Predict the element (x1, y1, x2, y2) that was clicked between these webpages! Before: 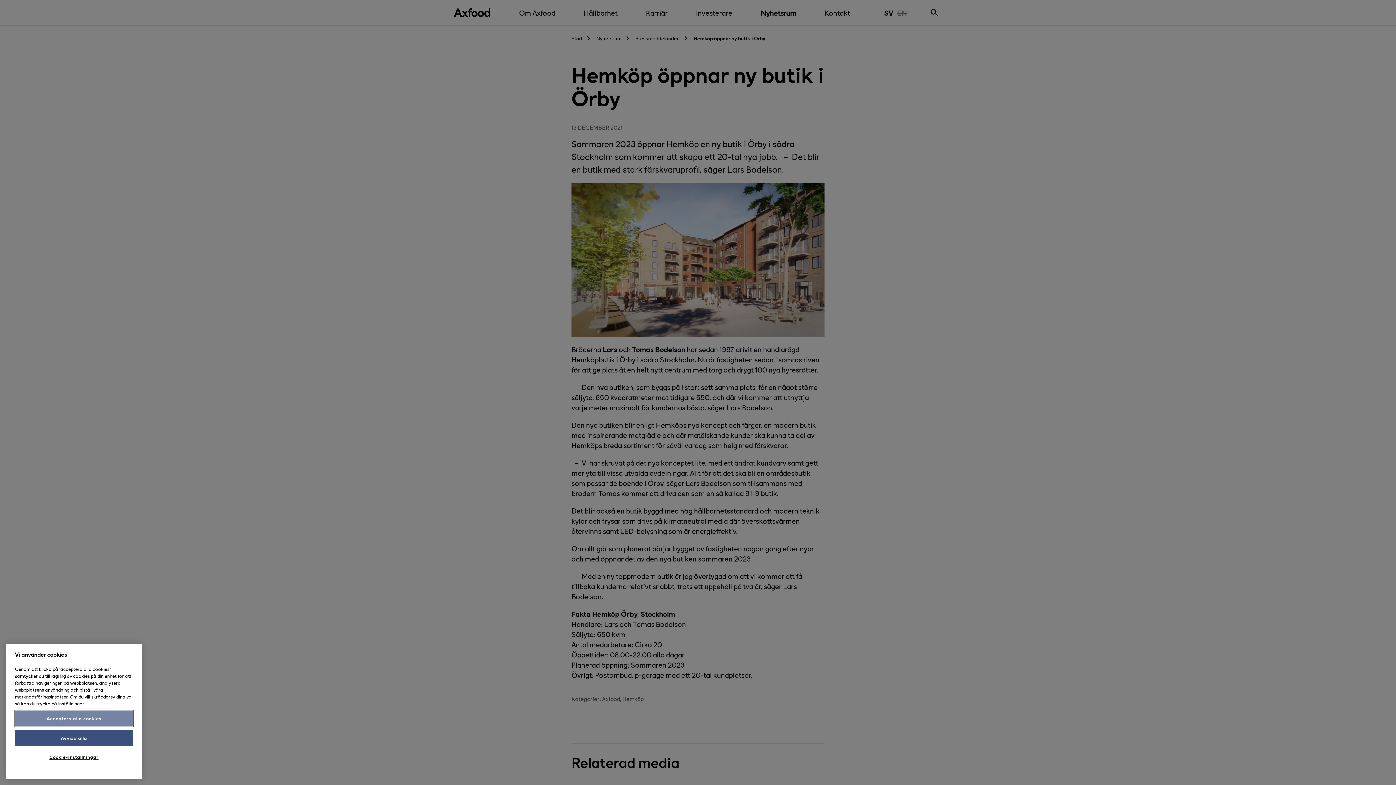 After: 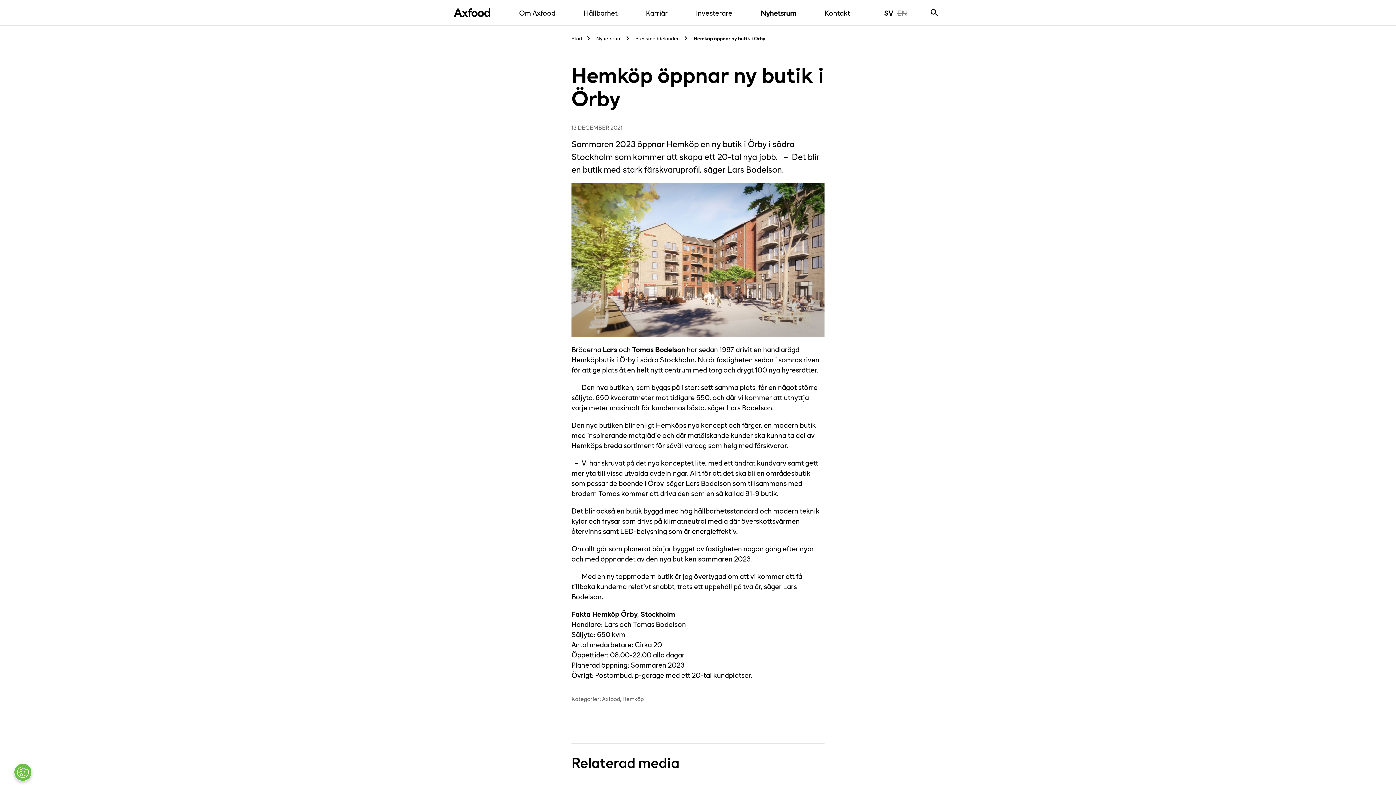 Action: label: Avvisa alla bbox: (14, 730, 133, 746)